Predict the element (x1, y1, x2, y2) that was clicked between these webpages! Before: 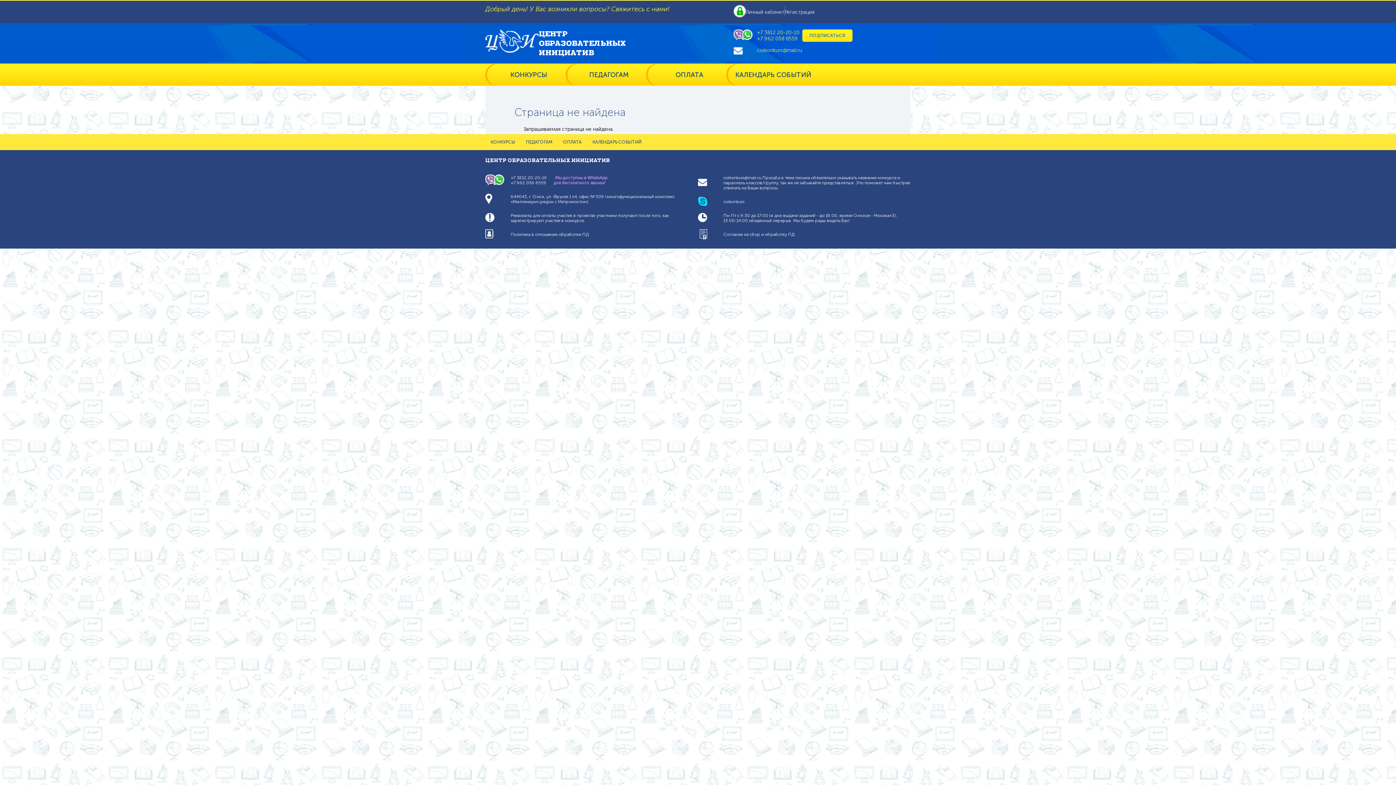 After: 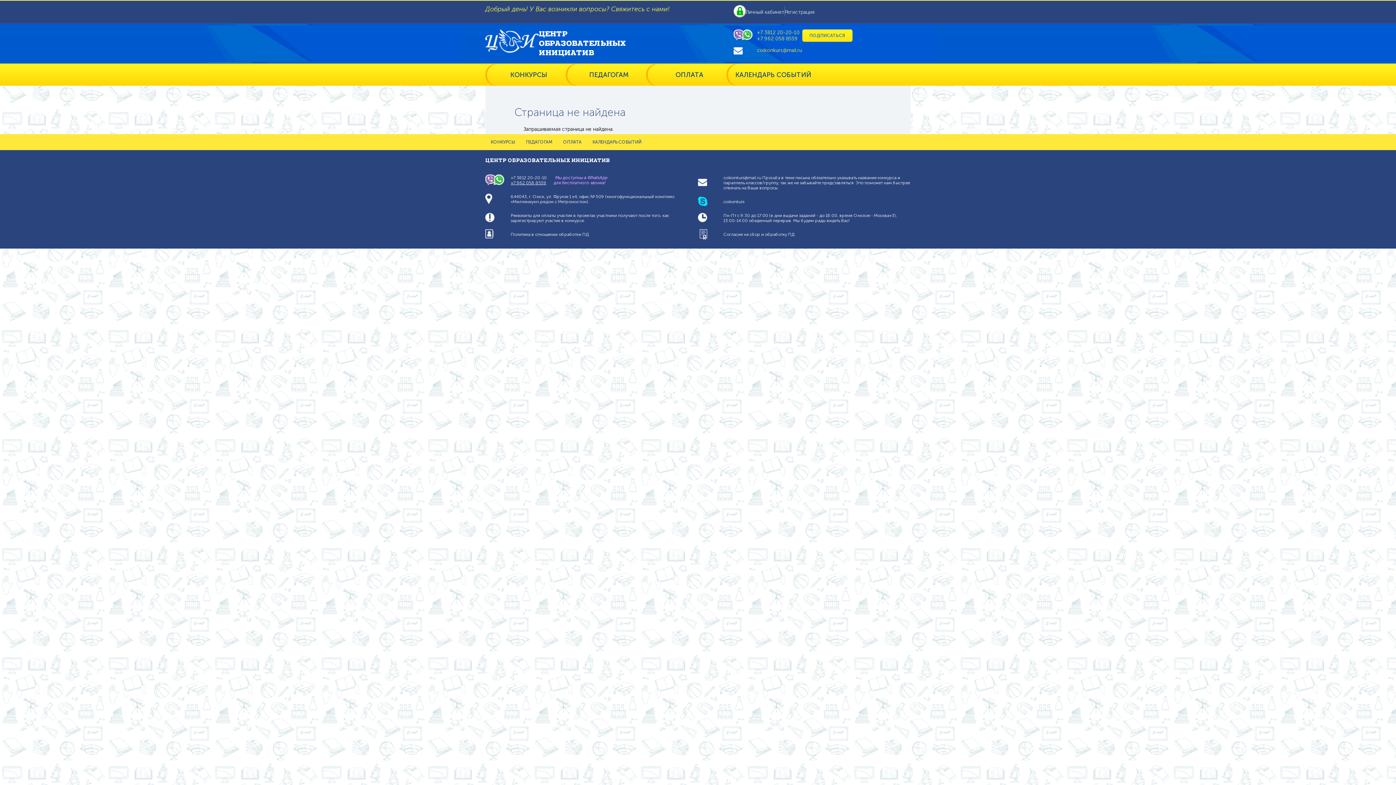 Action: bbox: (510, 180, 546, 185) label: +7 962 058 8559